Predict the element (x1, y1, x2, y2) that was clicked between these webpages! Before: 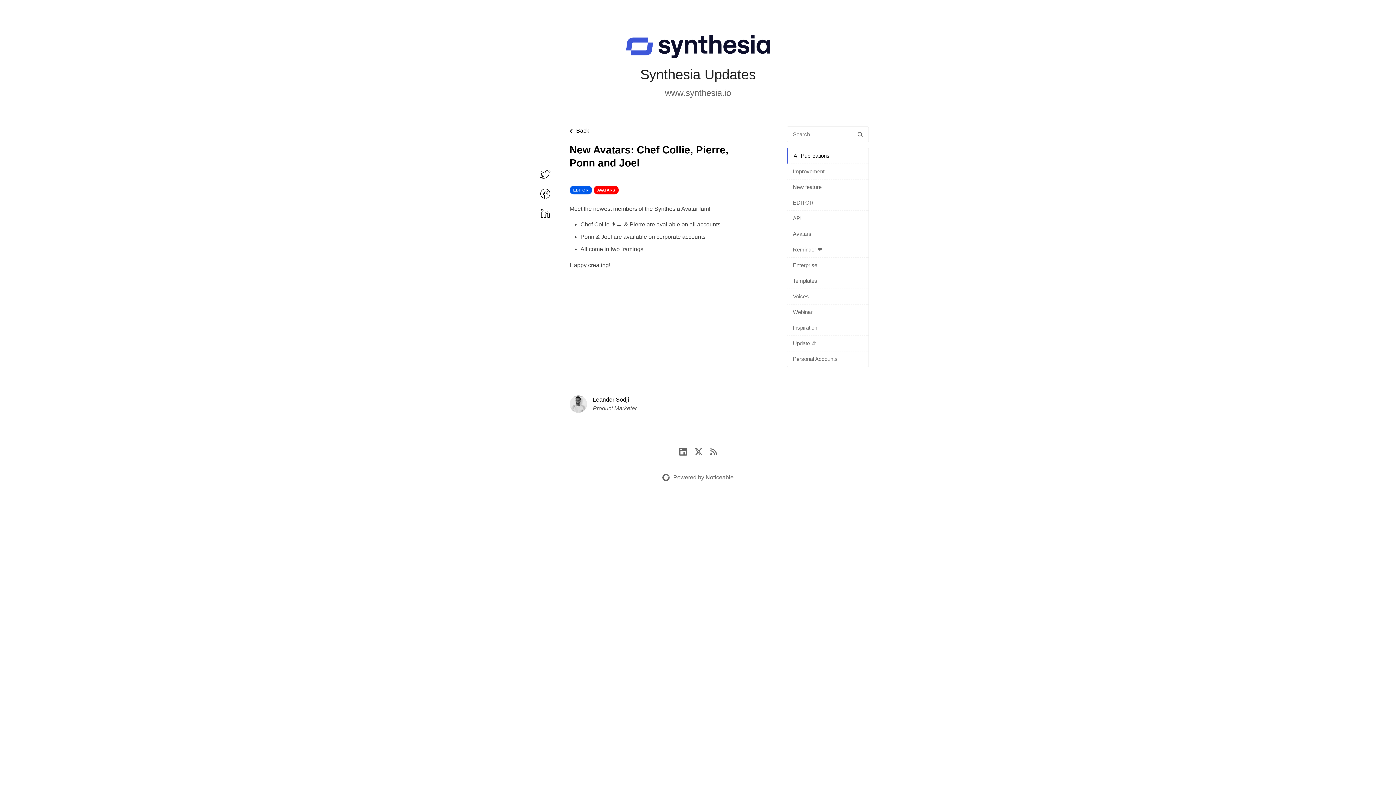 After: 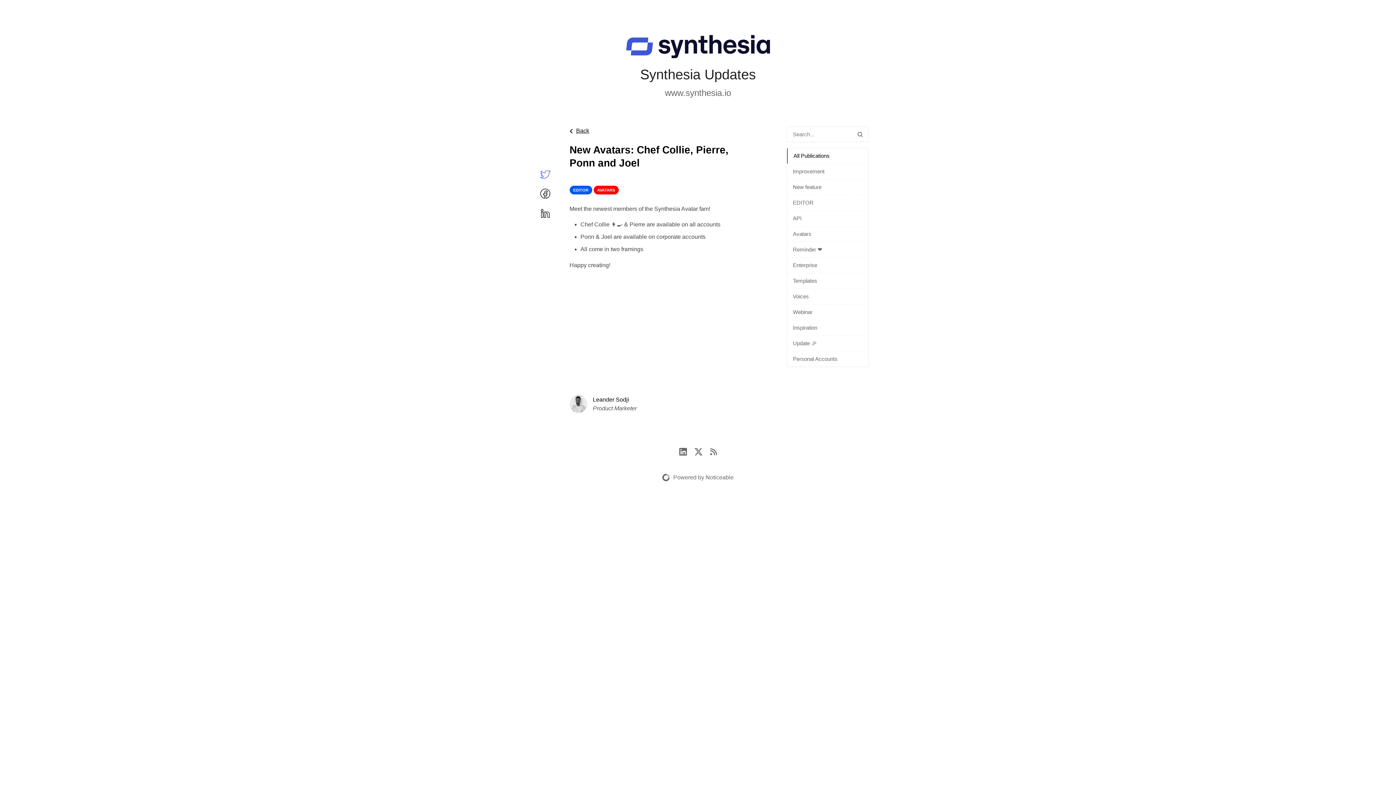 Action: bbox: (538, 167, 569, 181)